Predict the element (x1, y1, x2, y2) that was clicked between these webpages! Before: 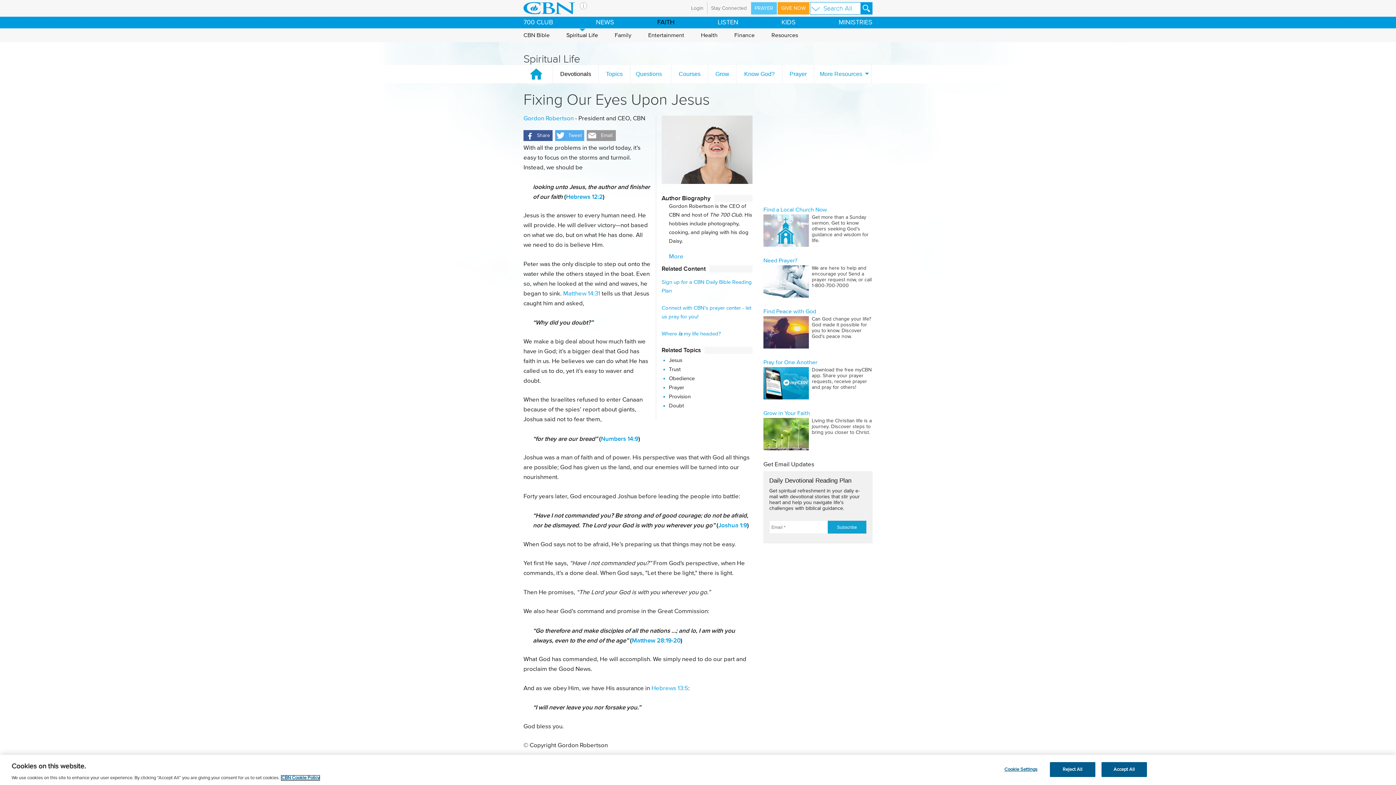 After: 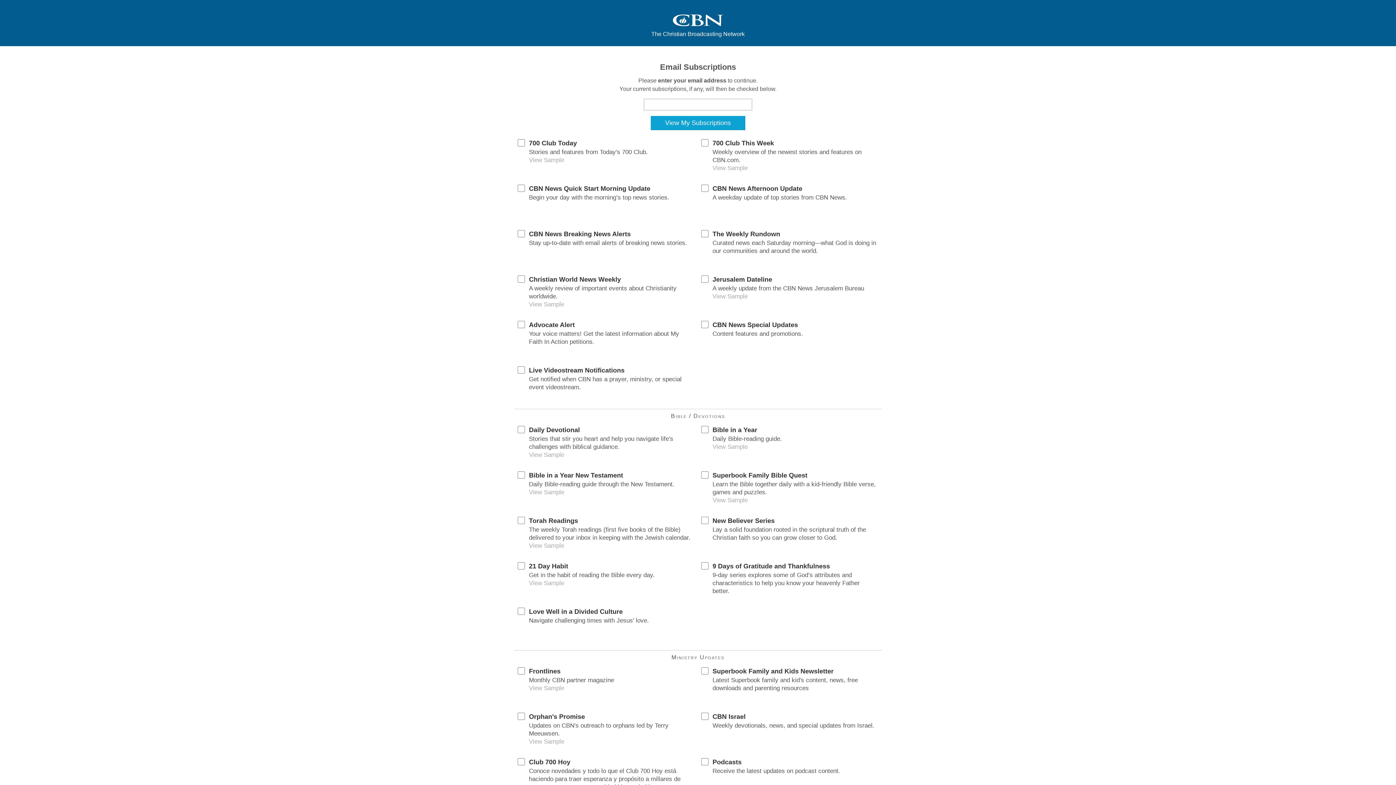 Action: label: Stay Connected bbox: (707, 2, 750, 14)